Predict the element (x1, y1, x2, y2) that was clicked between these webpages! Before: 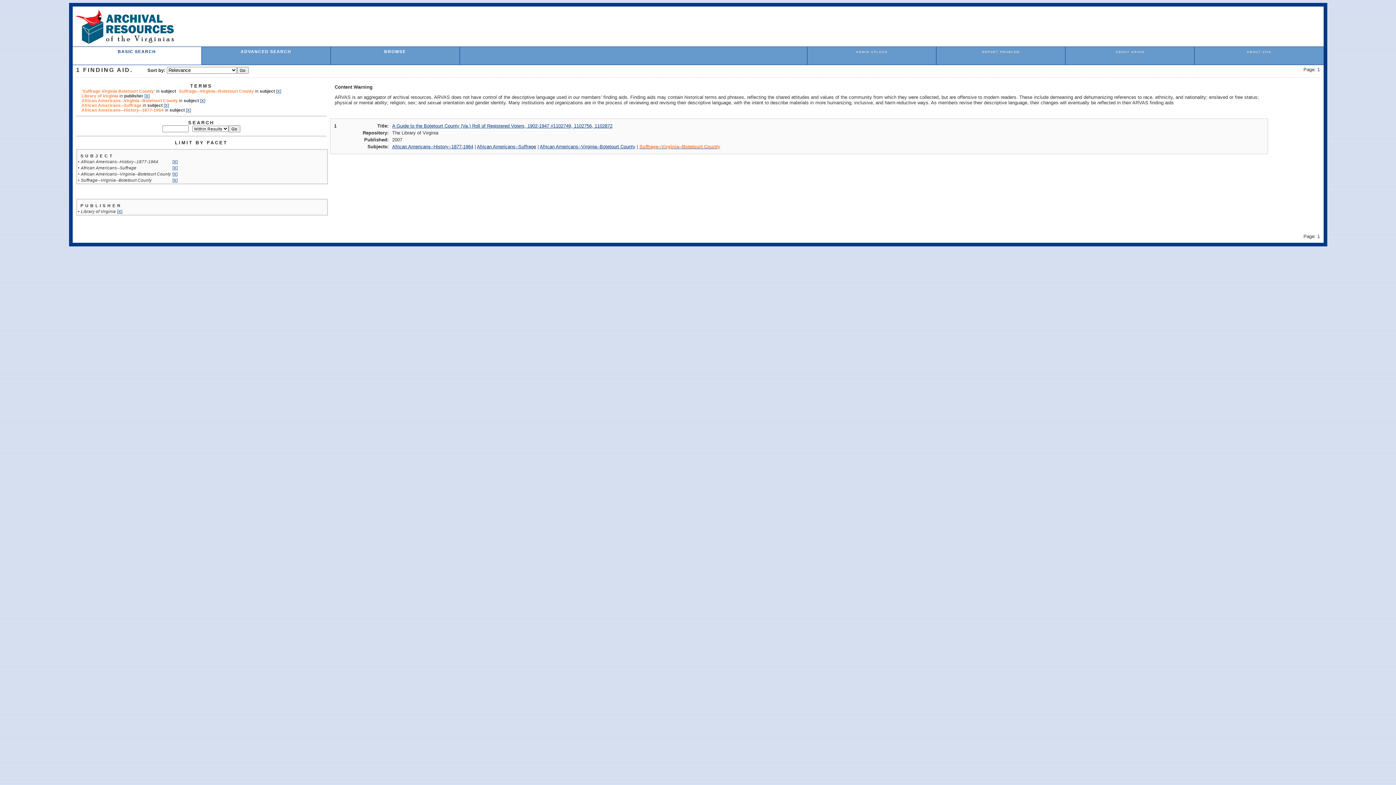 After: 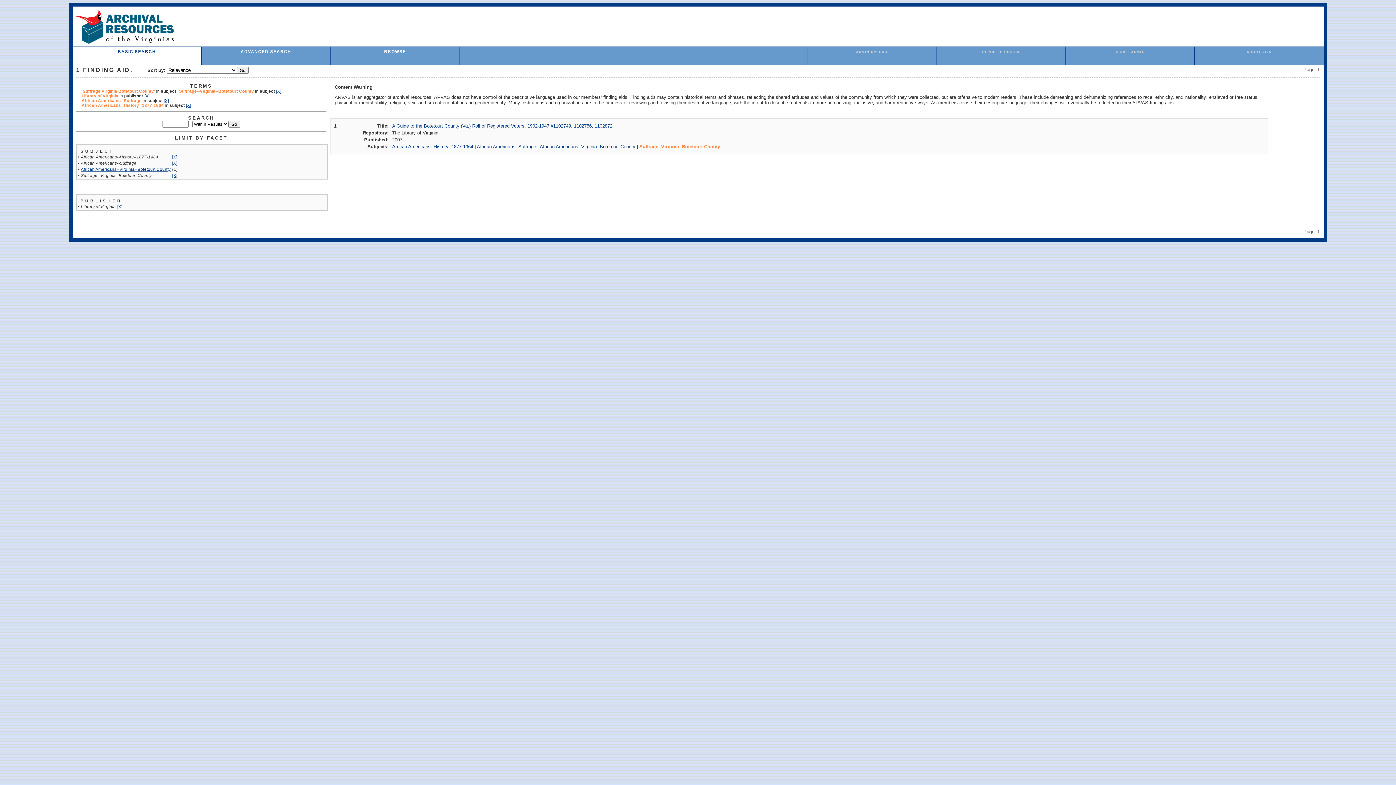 Action: bbox: (172, 171, 177, 176) label: [X]